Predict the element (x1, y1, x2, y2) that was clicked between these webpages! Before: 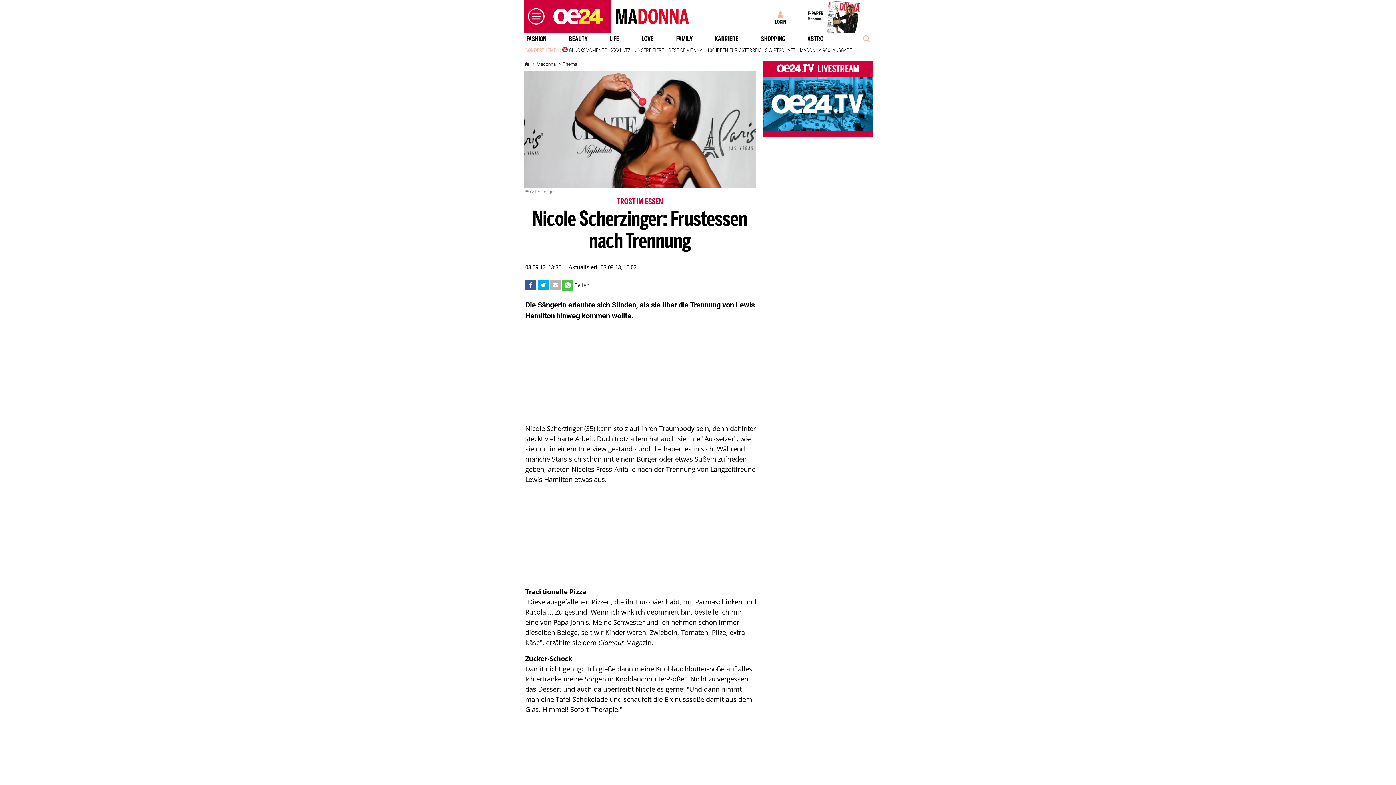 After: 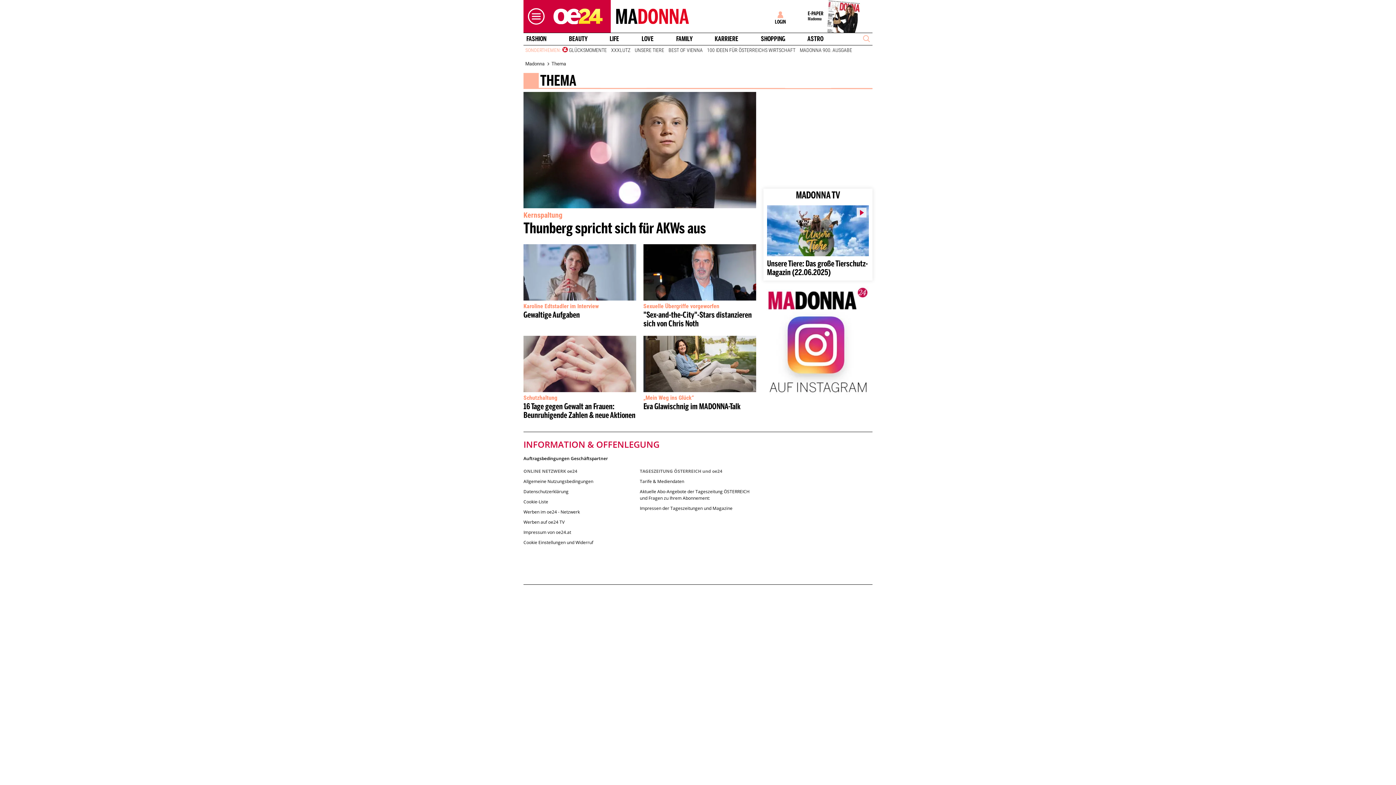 Action: bbox: (523, 198, 756, 206) label: TROST IM ESSEN